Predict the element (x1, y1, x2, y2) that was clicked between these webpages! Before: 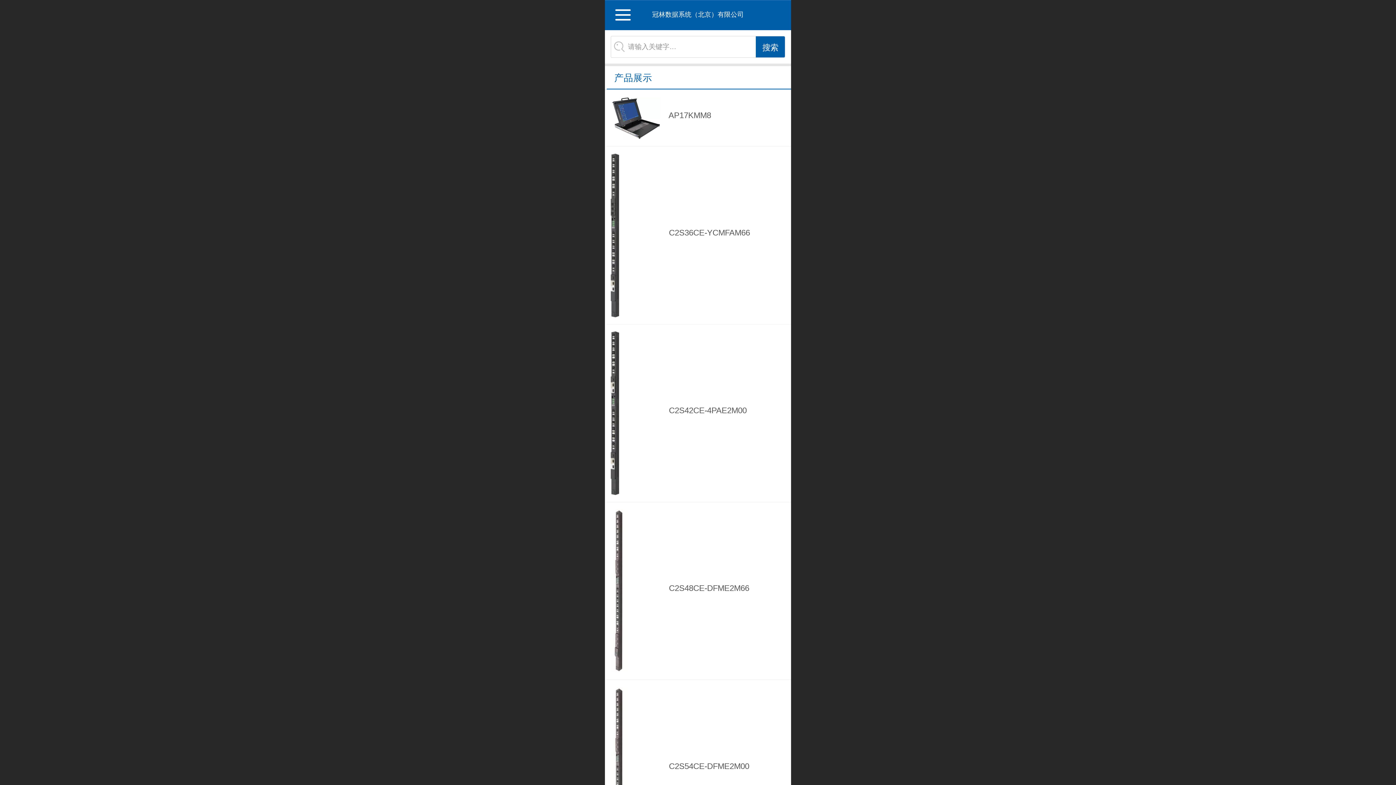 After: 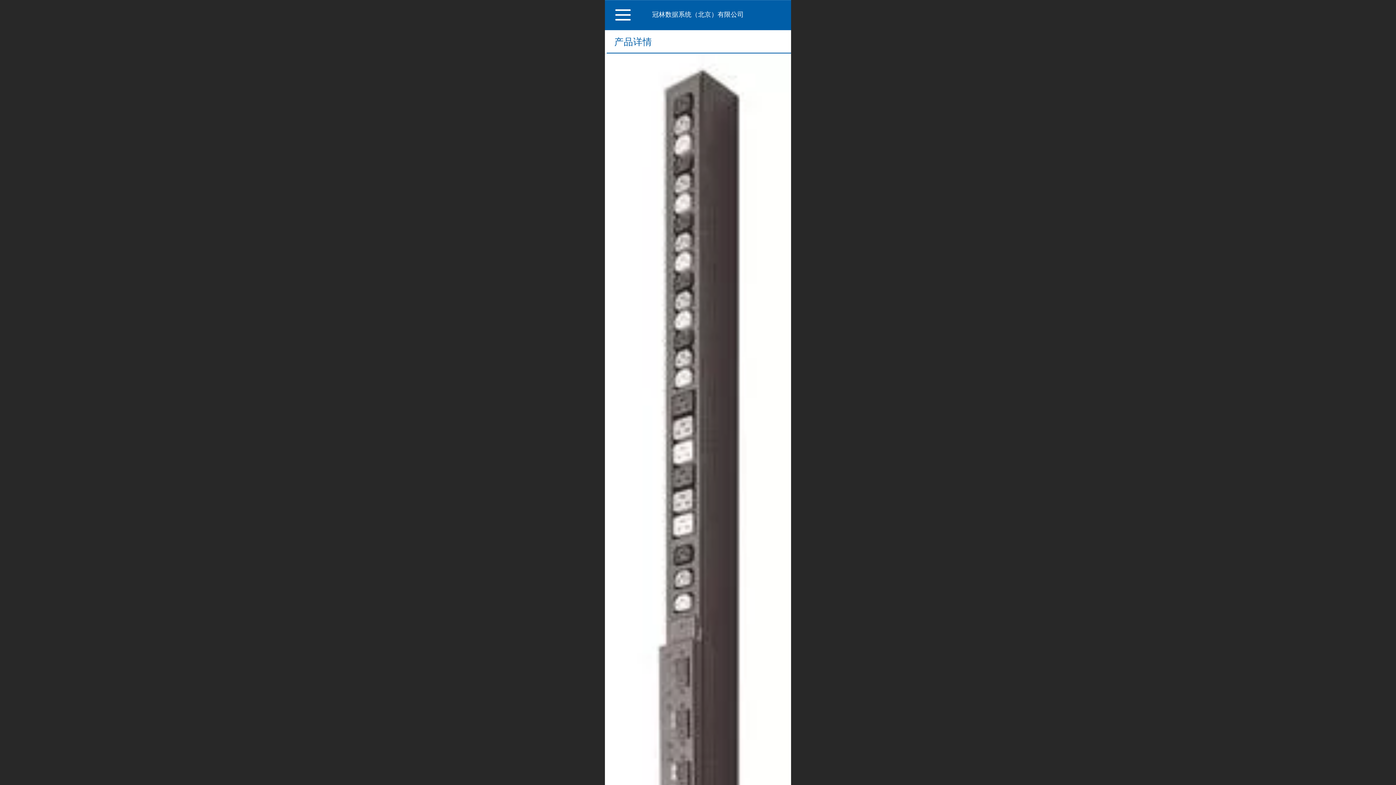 Action: label: 	
 C2S48CE-DFME2M66 bbox: (605, 509, 791, 673)